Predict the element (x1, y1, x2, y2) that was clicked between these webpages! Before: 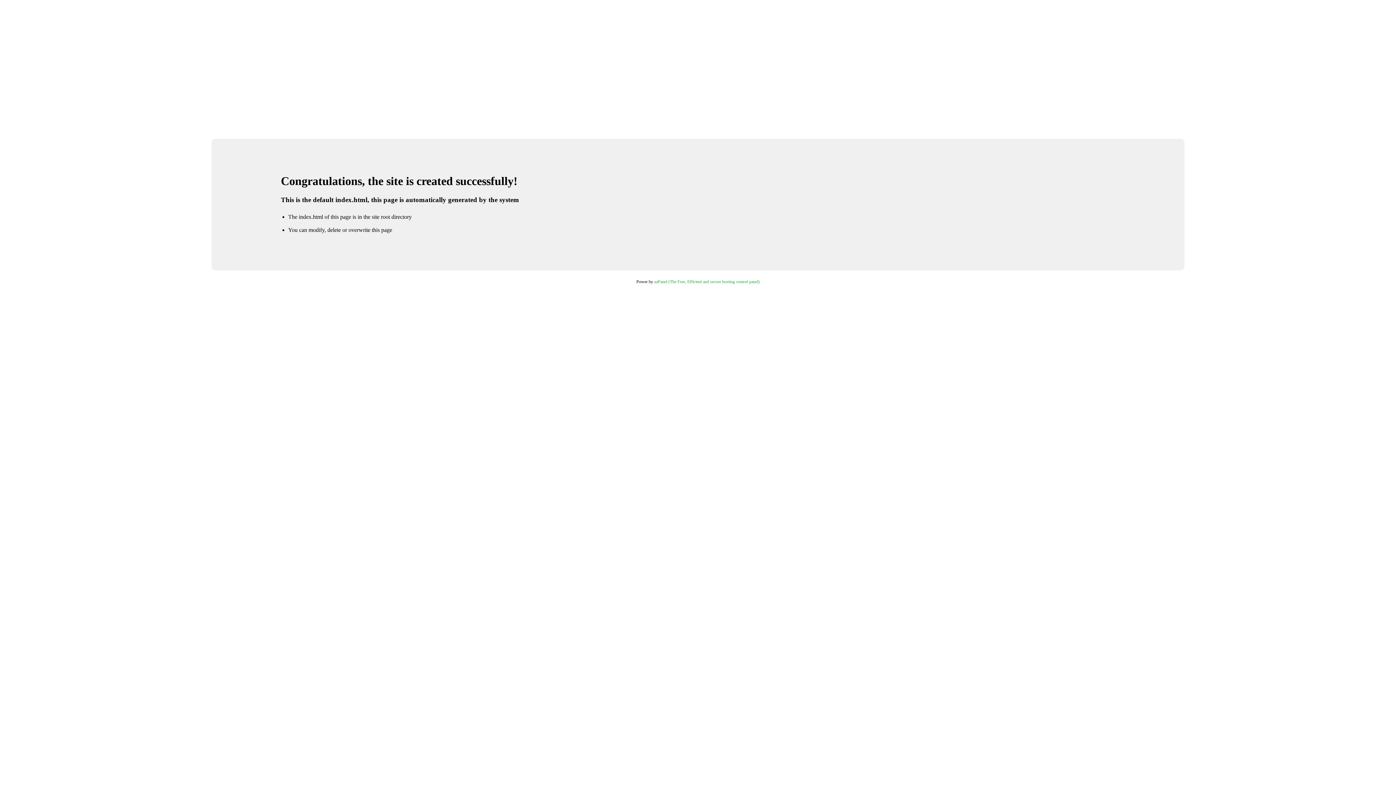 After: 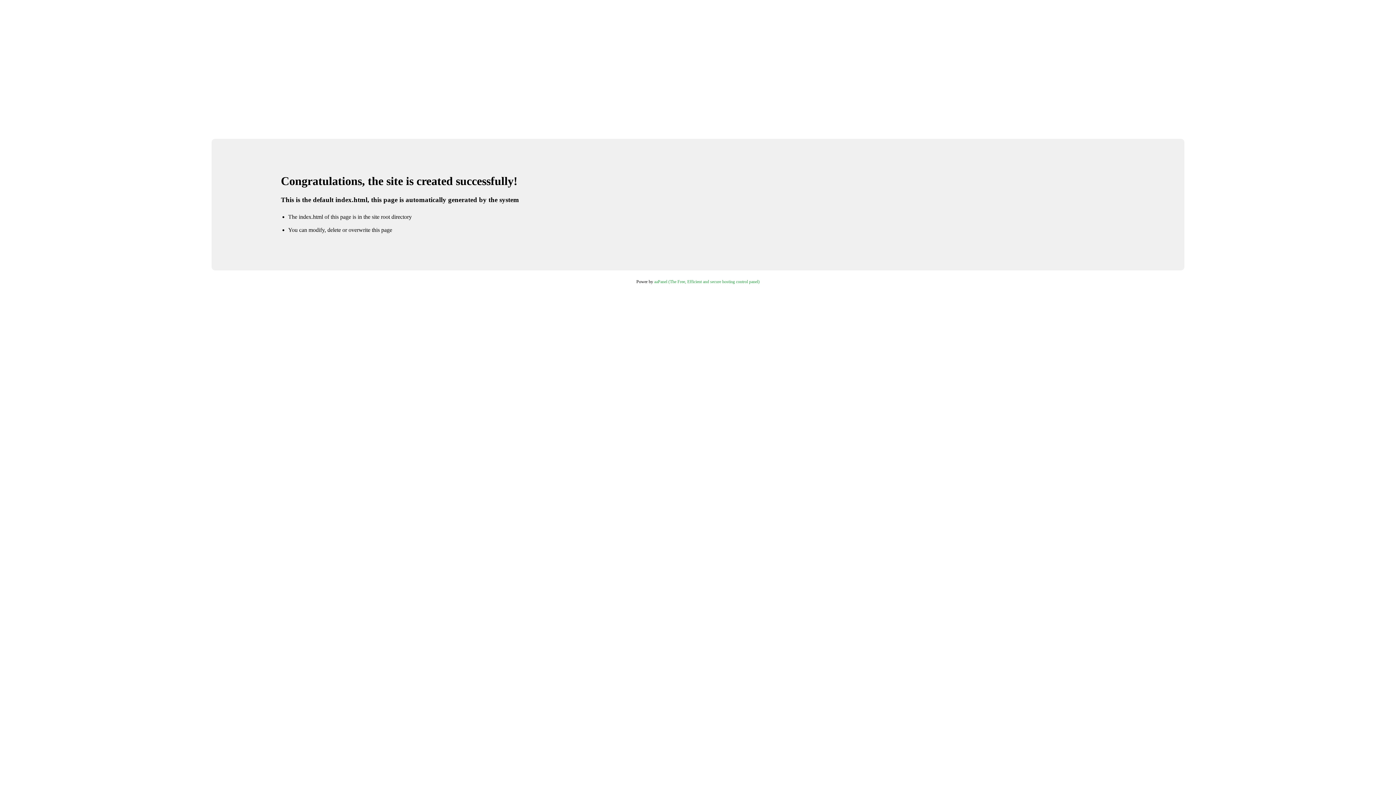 Action: bbox: (654, 279, 759, 284) label: aaPanel (The Free, Efficient and secure hosting control panel)